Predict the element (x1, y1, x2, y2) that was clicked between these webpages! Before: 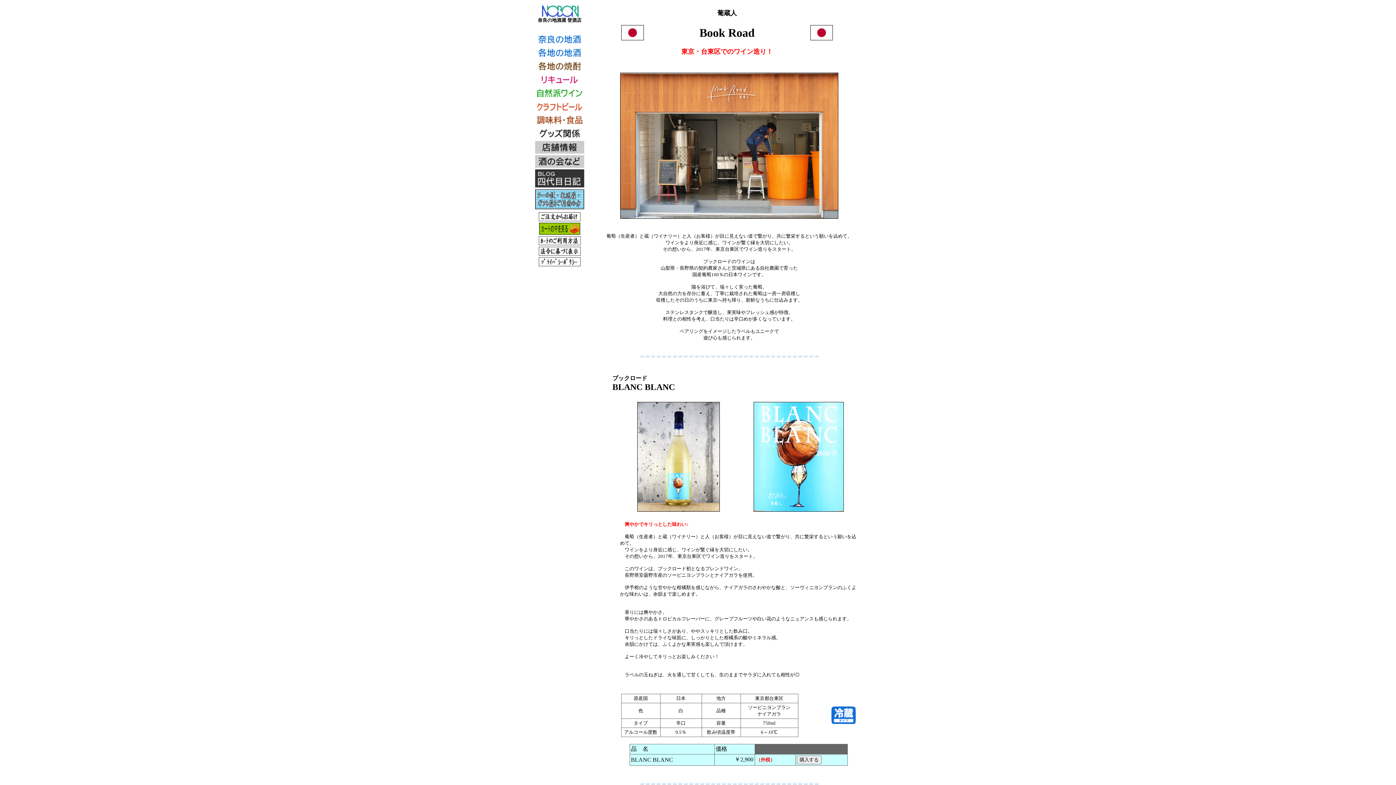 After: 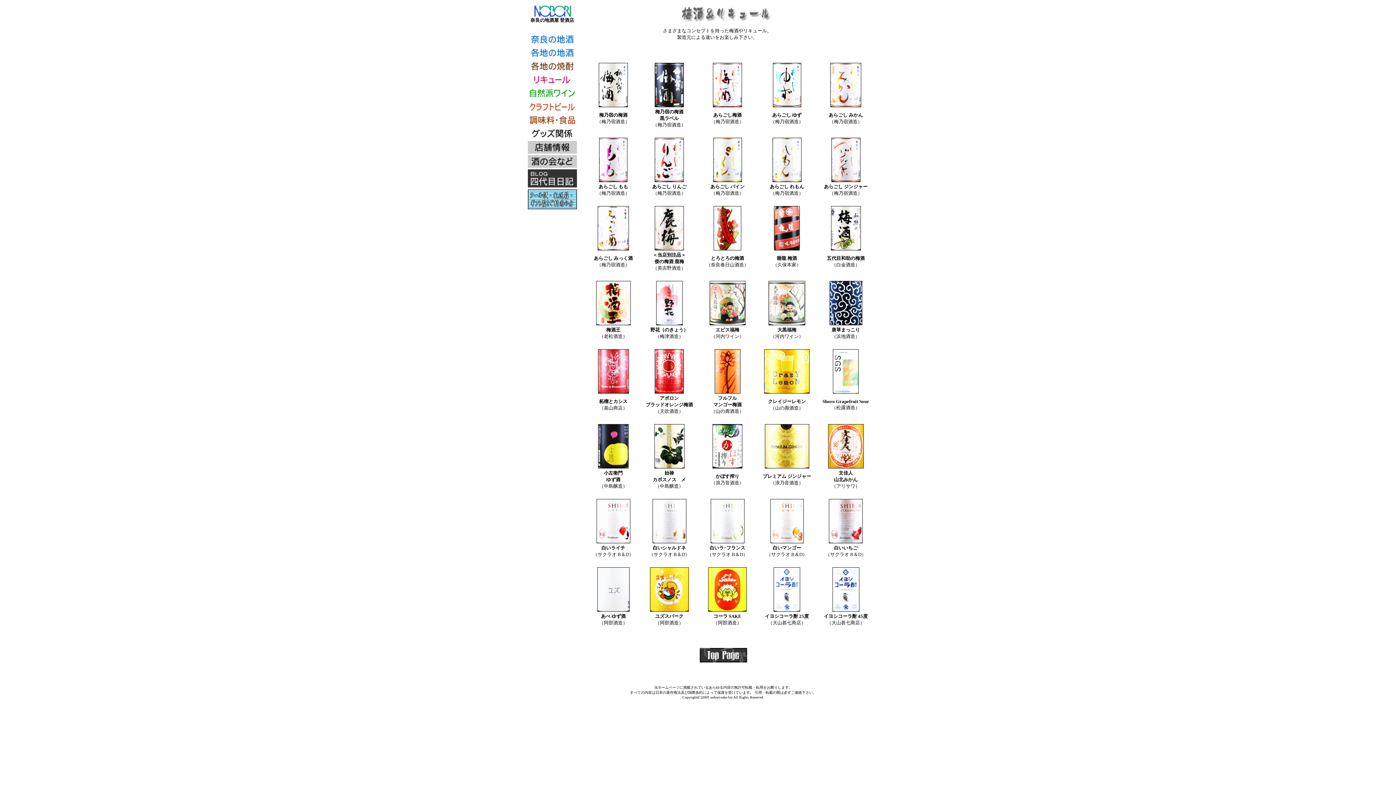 Action: bbox: (541, 78, 578, 84)